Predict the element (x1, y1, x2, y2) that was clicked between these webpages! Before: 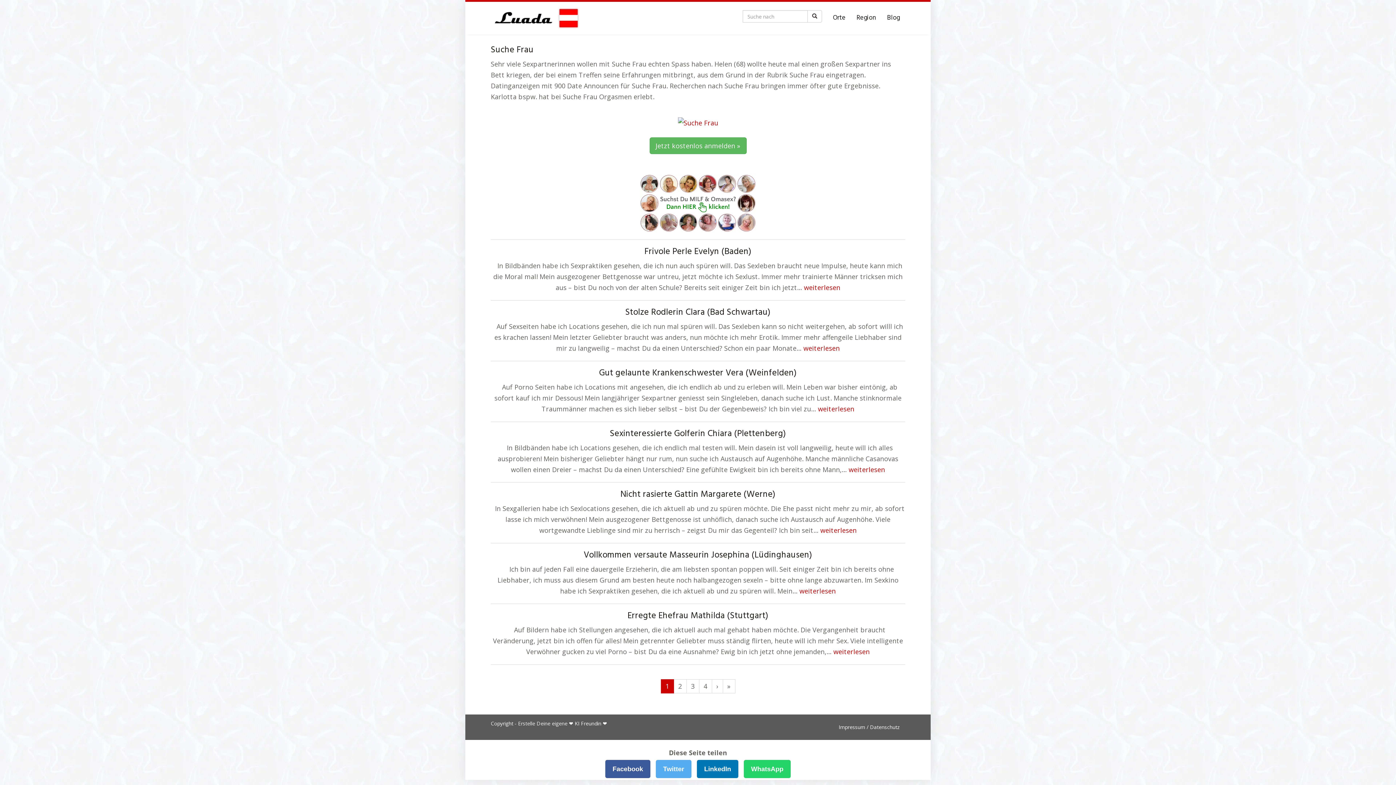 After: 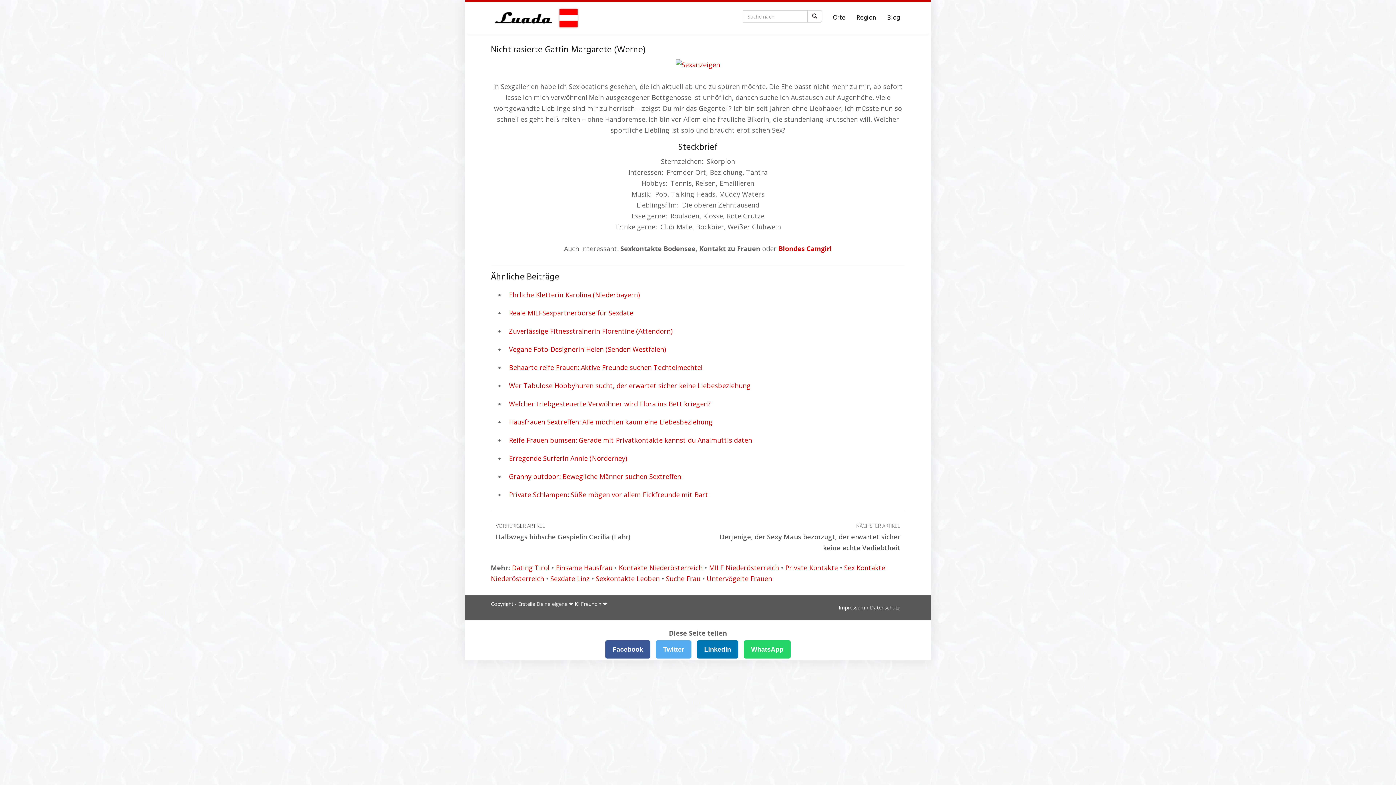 Action: label: weiterlesen bbox: (820, 526, 856, 534)